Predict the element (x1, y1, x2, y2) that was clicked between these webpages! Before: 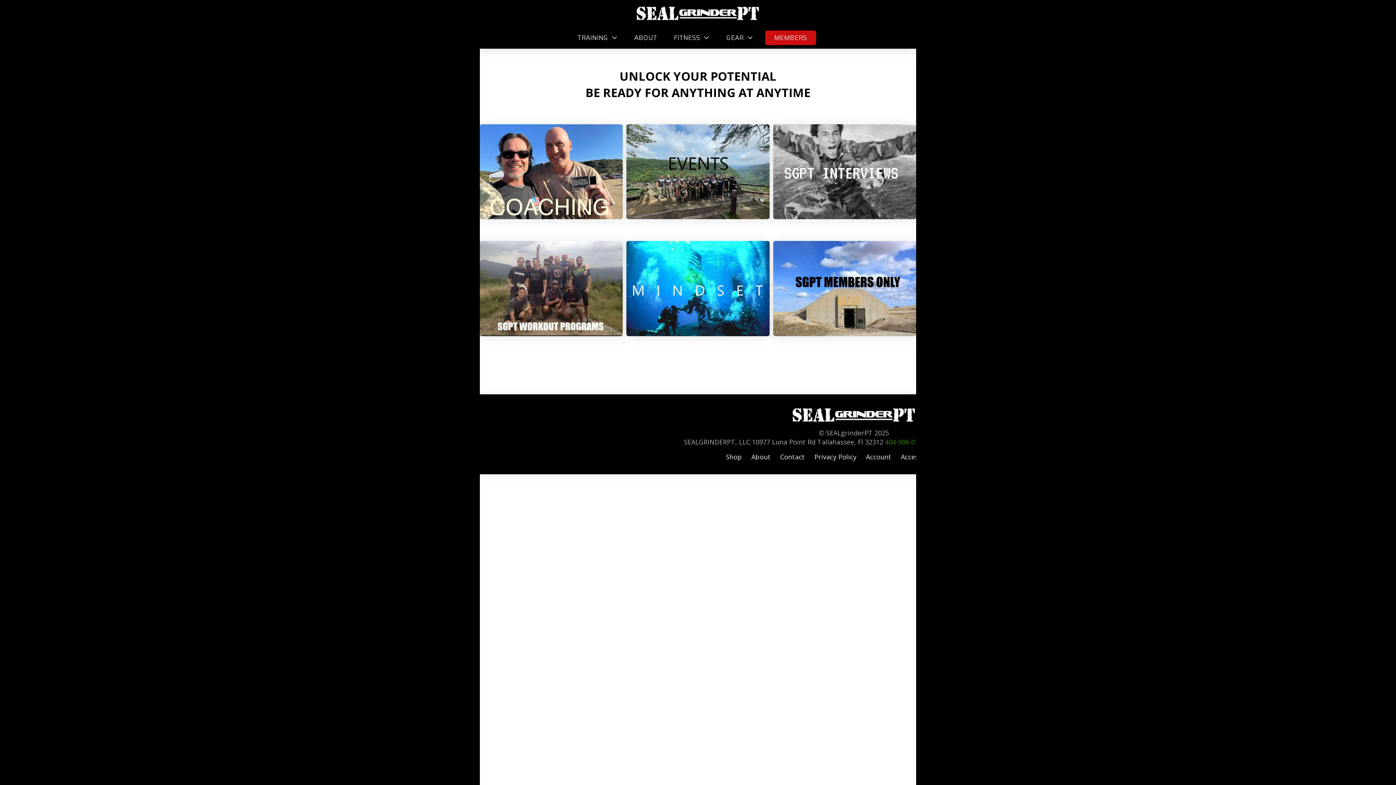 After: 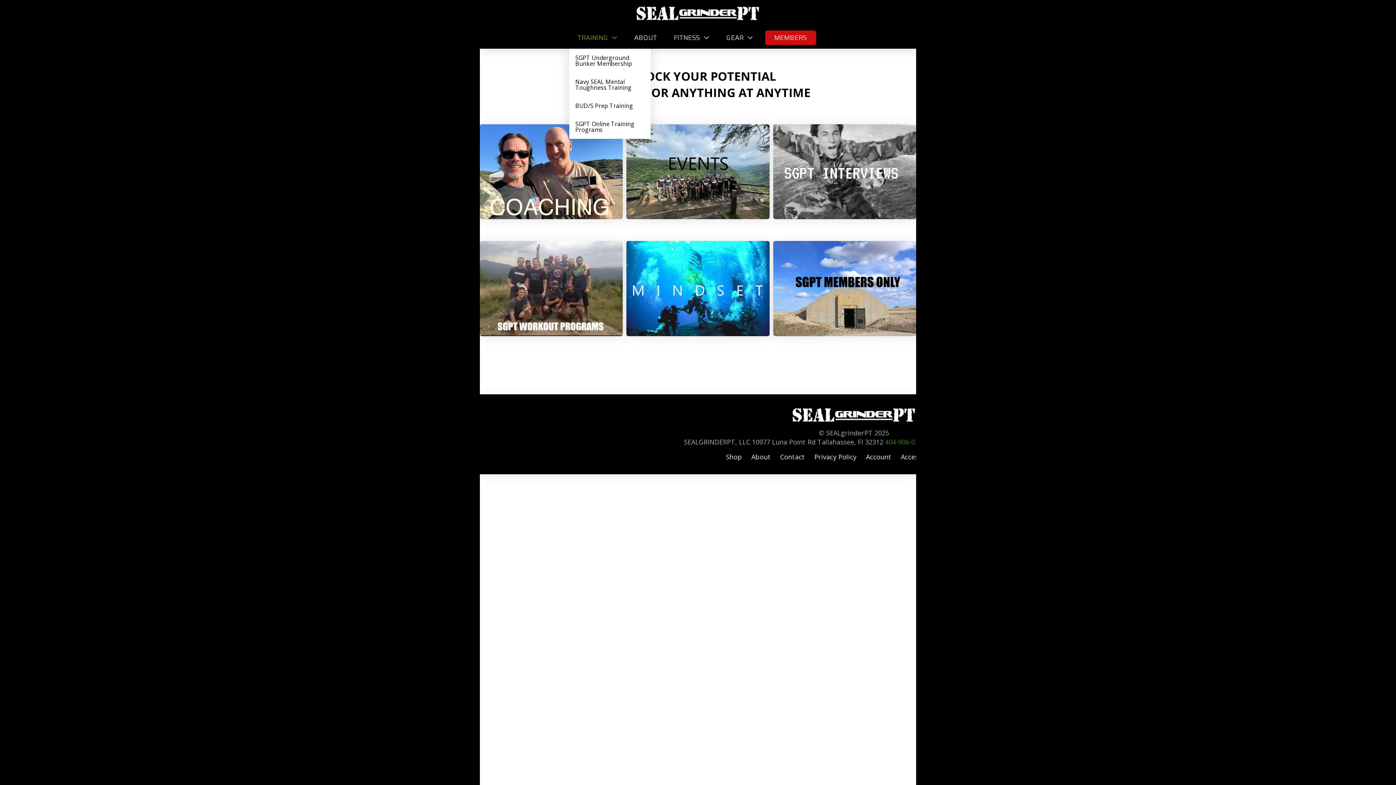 Action: label: TRAINING bbox: (570, 26, 624, 48)